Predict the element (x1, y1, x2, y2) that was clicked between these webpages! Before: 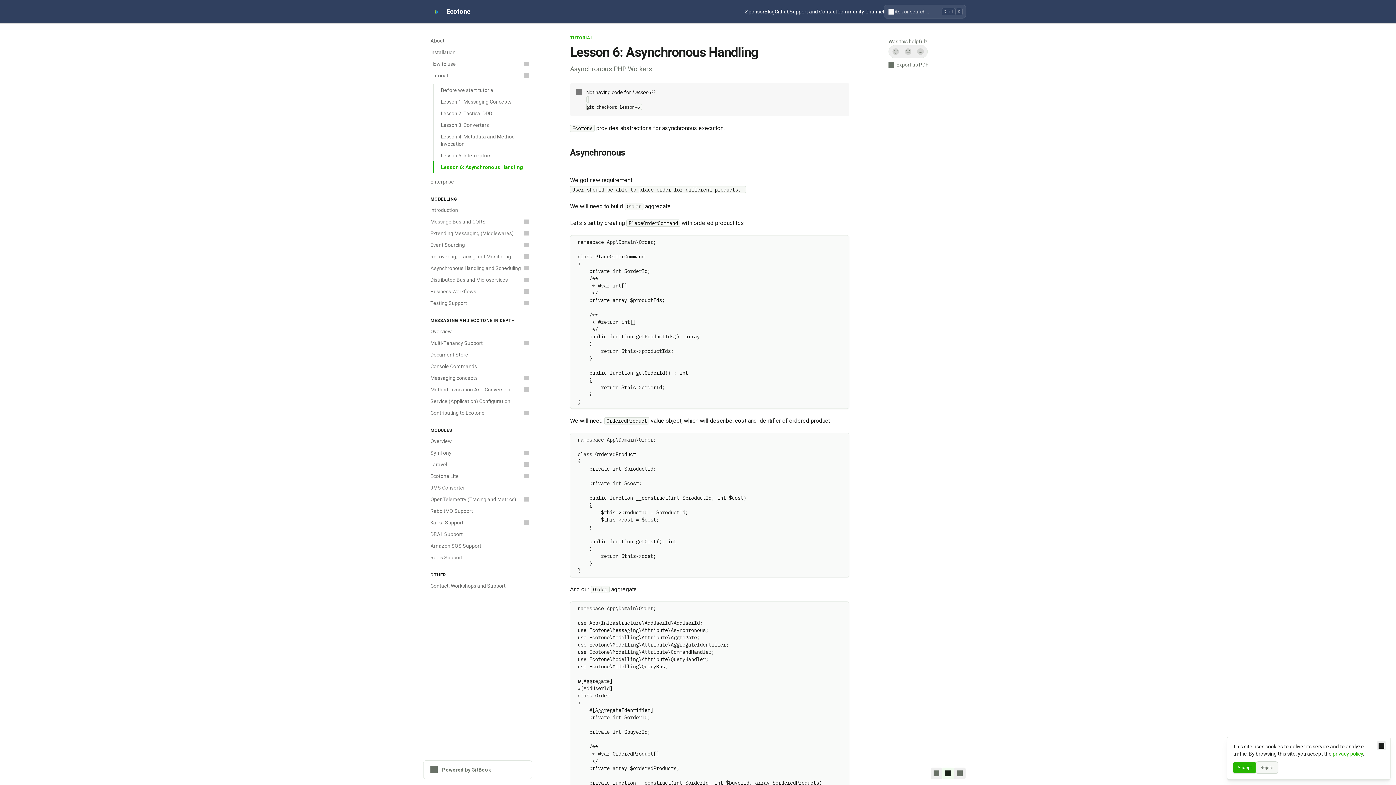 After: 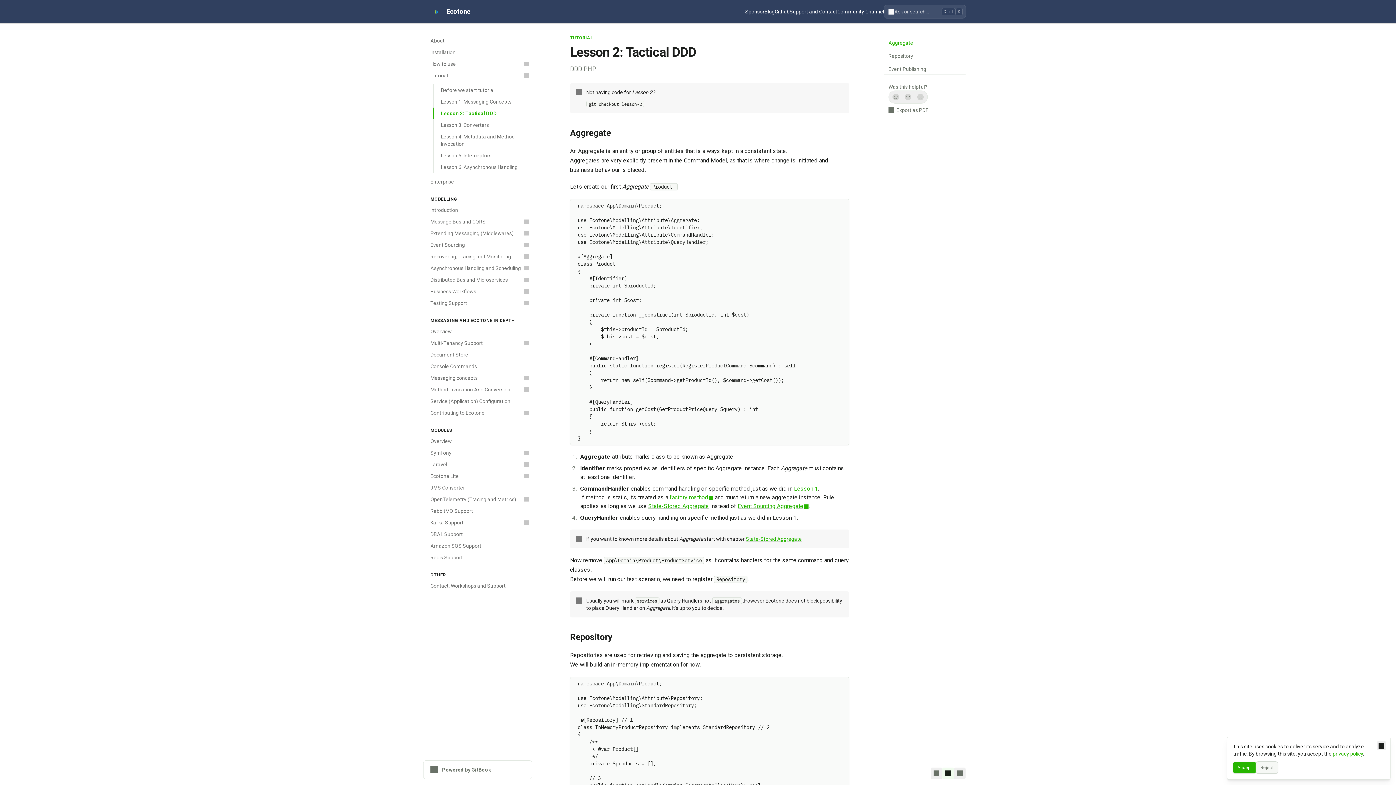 Action: label: Lesson 2: Tactical DDD bbox: (433, 107, 532, 119)